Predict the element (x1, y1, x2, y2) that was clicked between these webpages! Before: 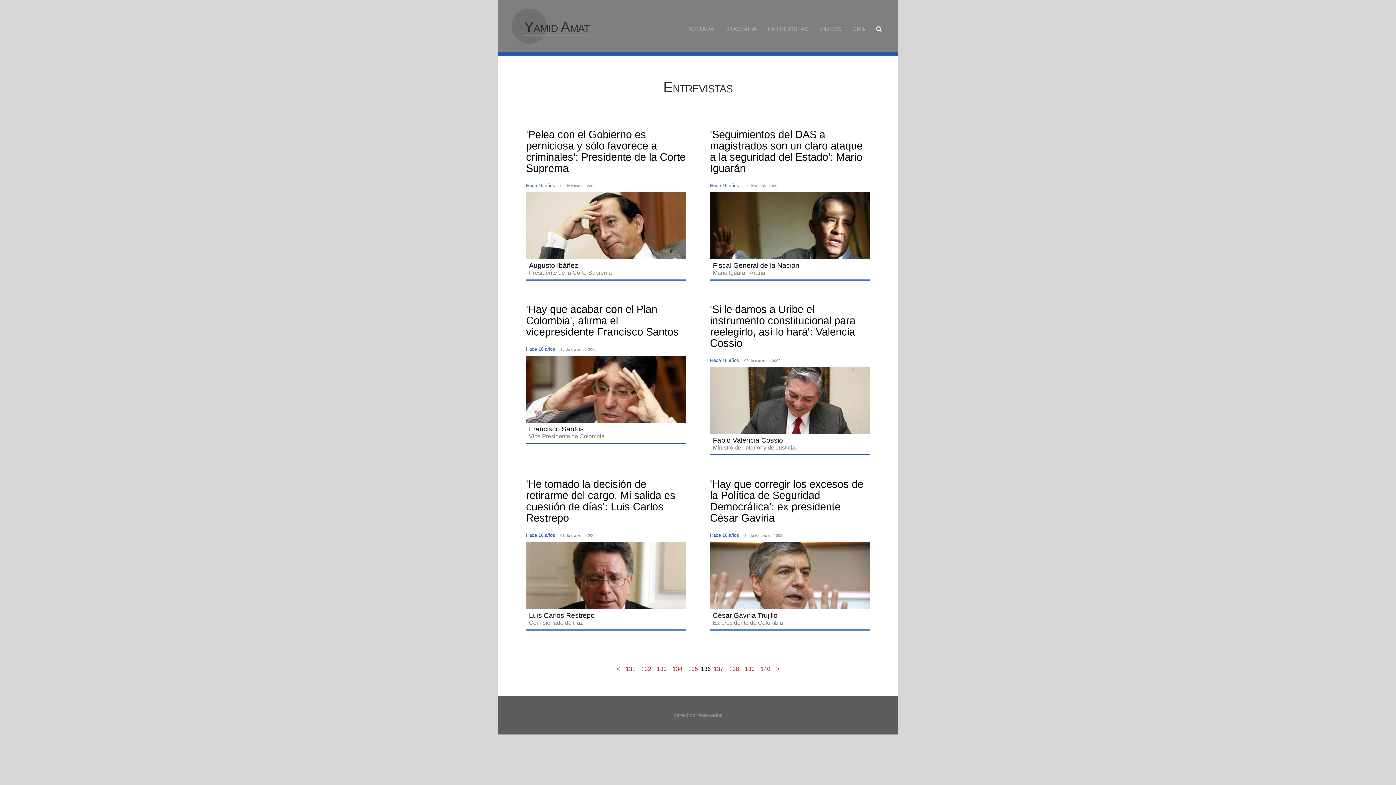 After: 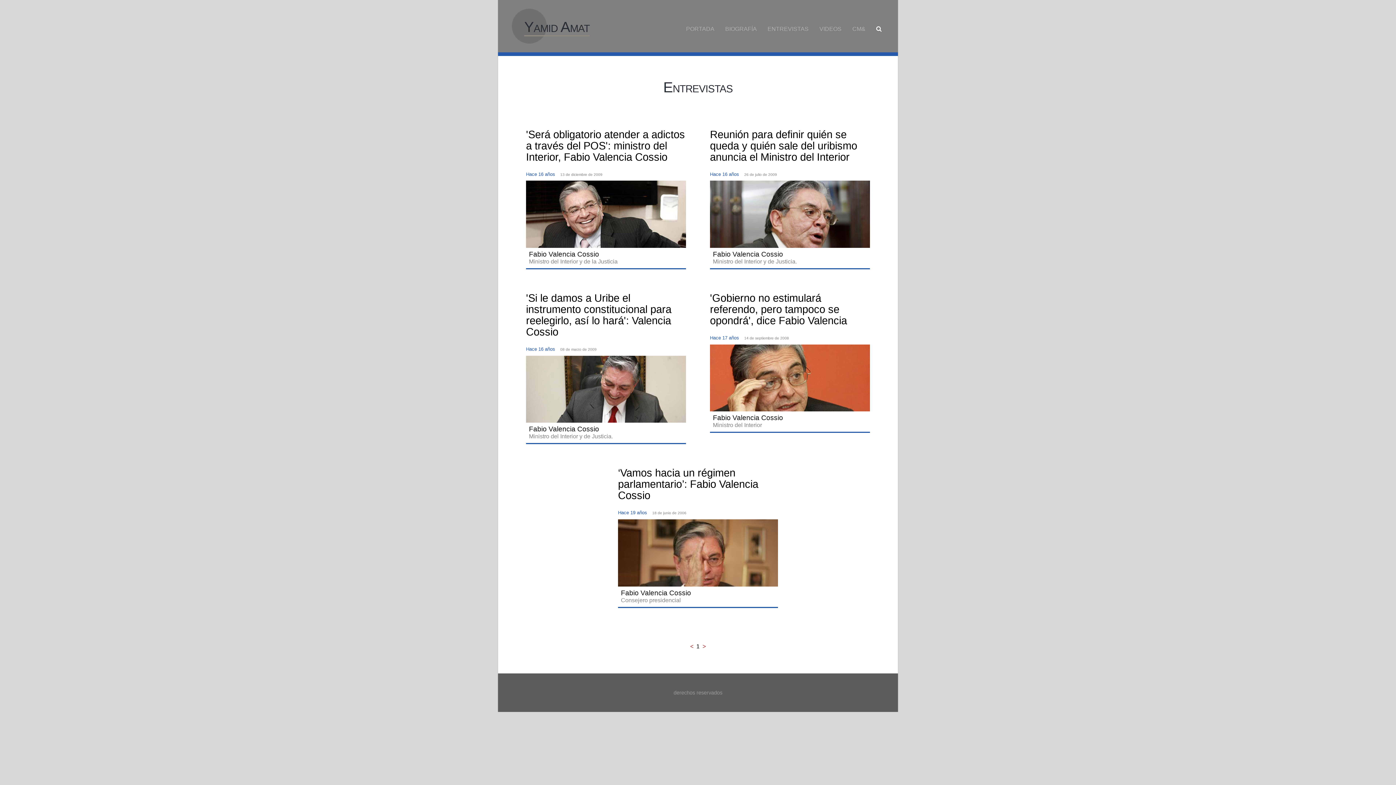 Action: bbox: (713, 437, 867, 444) label: Fabio Valencia Cossio